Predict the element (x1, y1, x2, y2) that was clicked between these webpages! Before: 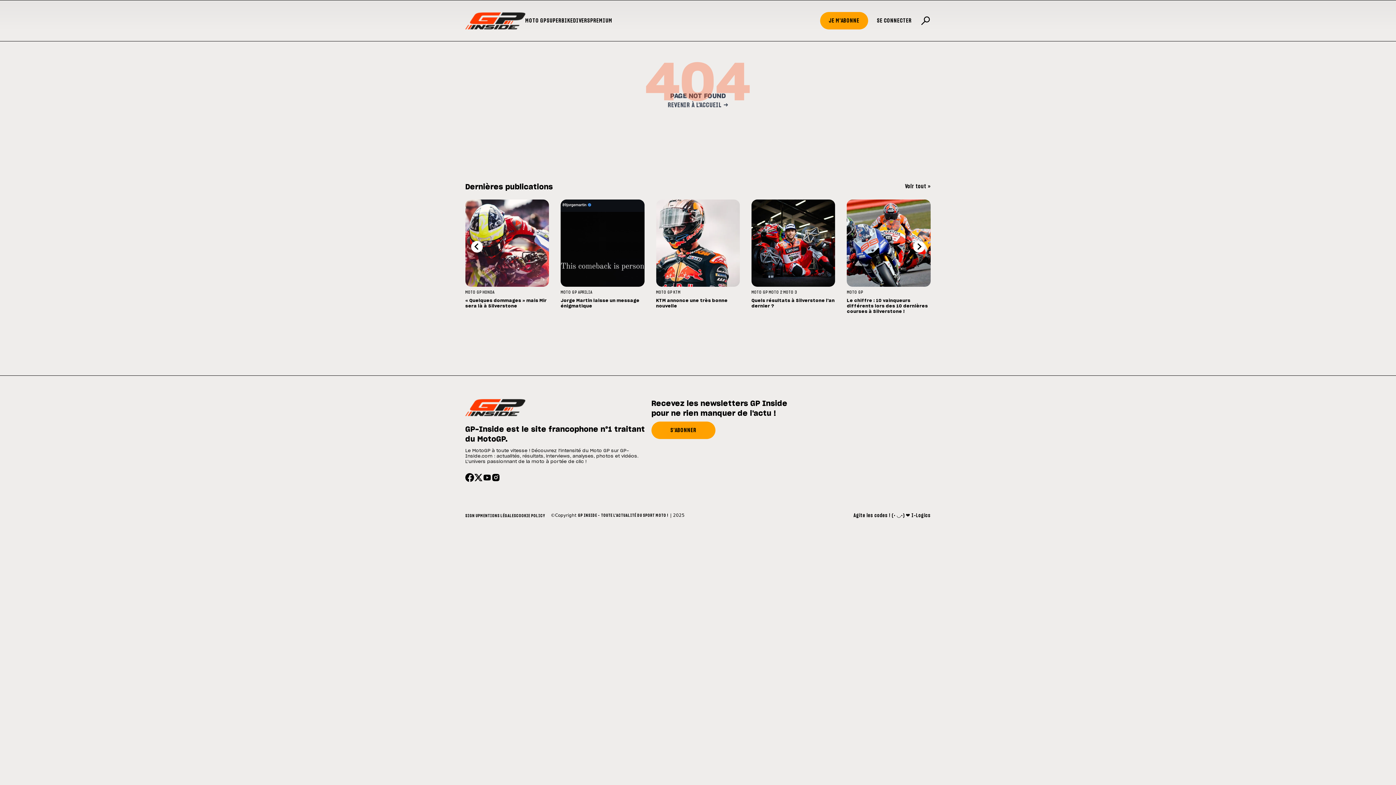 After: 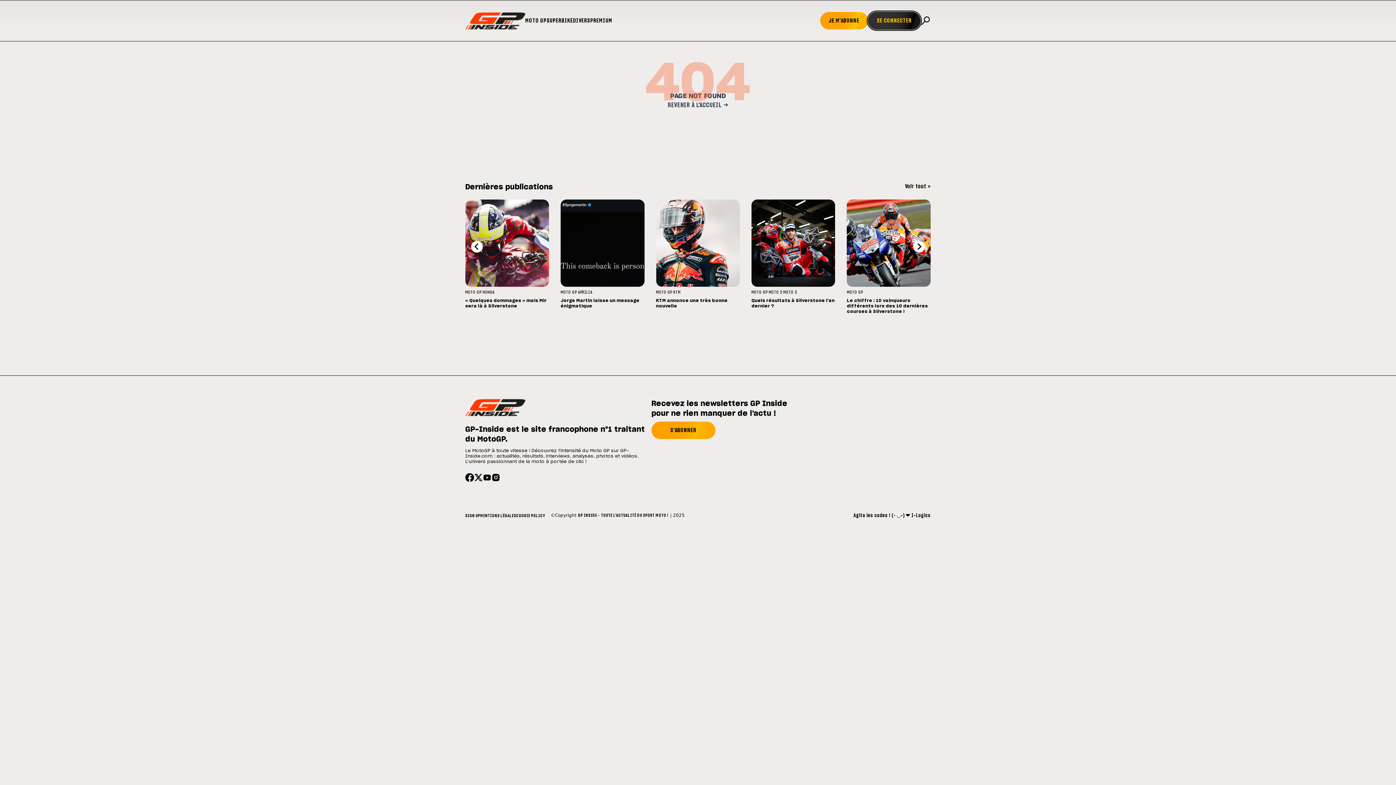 Action: bbox: (868, 12, 920, 29) label: SE CONNECTER